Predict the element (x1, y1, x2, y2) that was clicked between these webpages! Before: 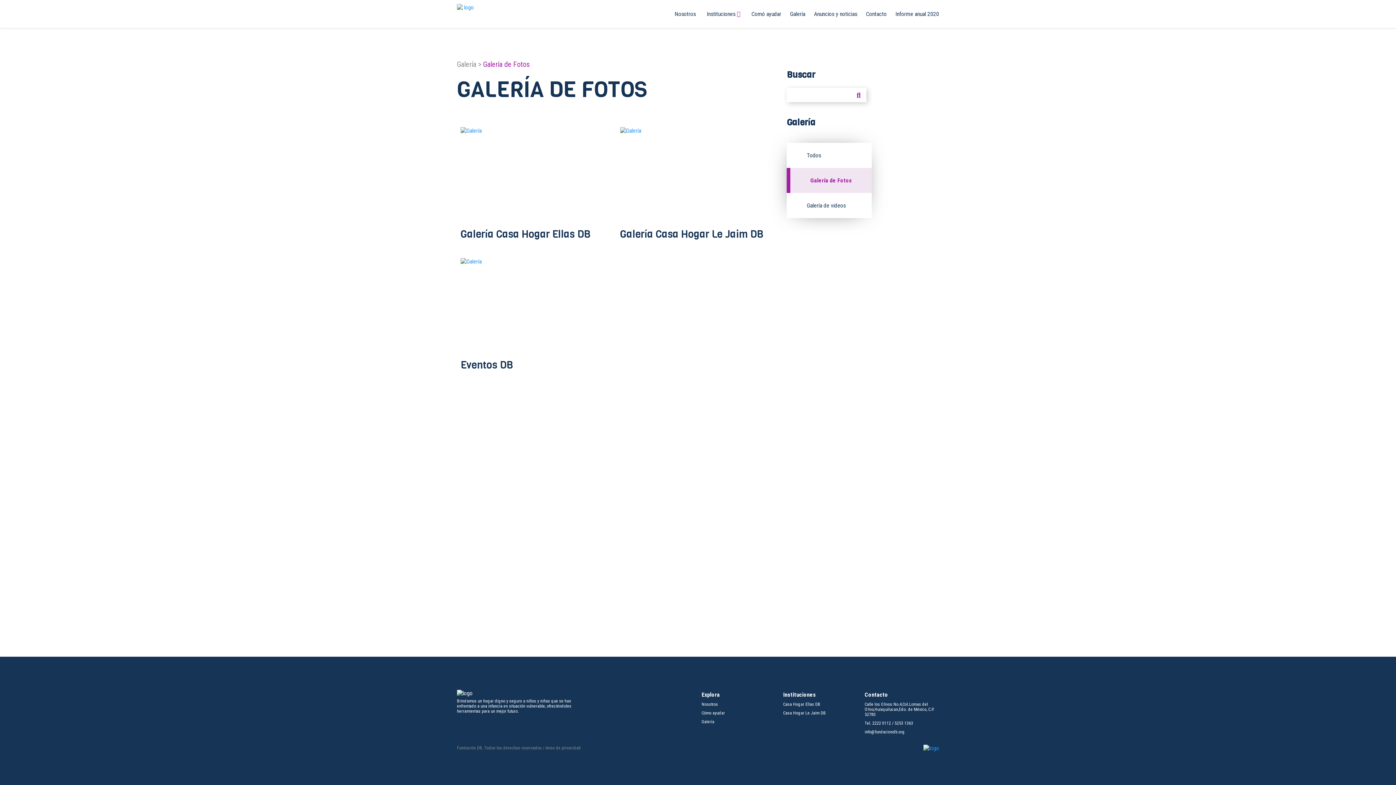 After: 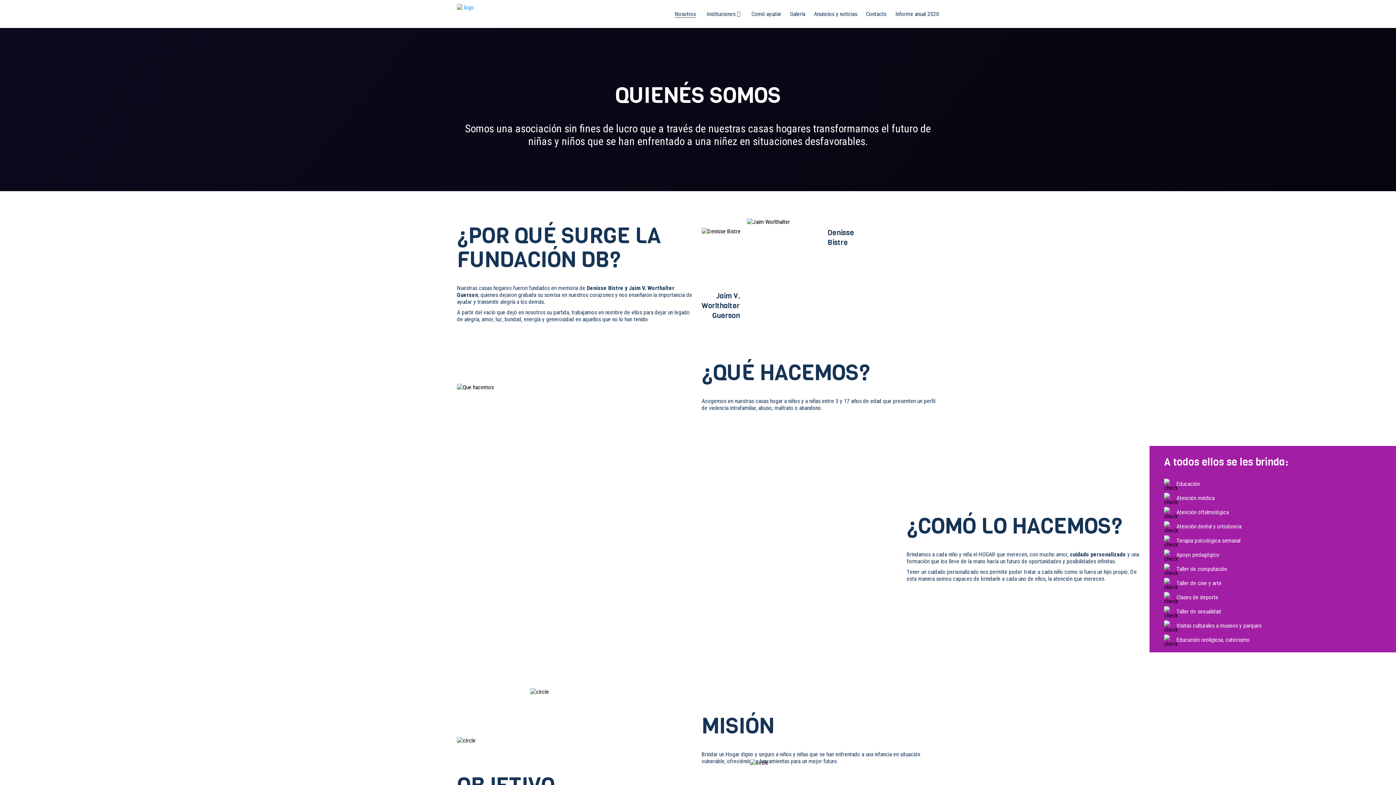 Action: label: Nosotros bbox: (701, 702, 718, 707)